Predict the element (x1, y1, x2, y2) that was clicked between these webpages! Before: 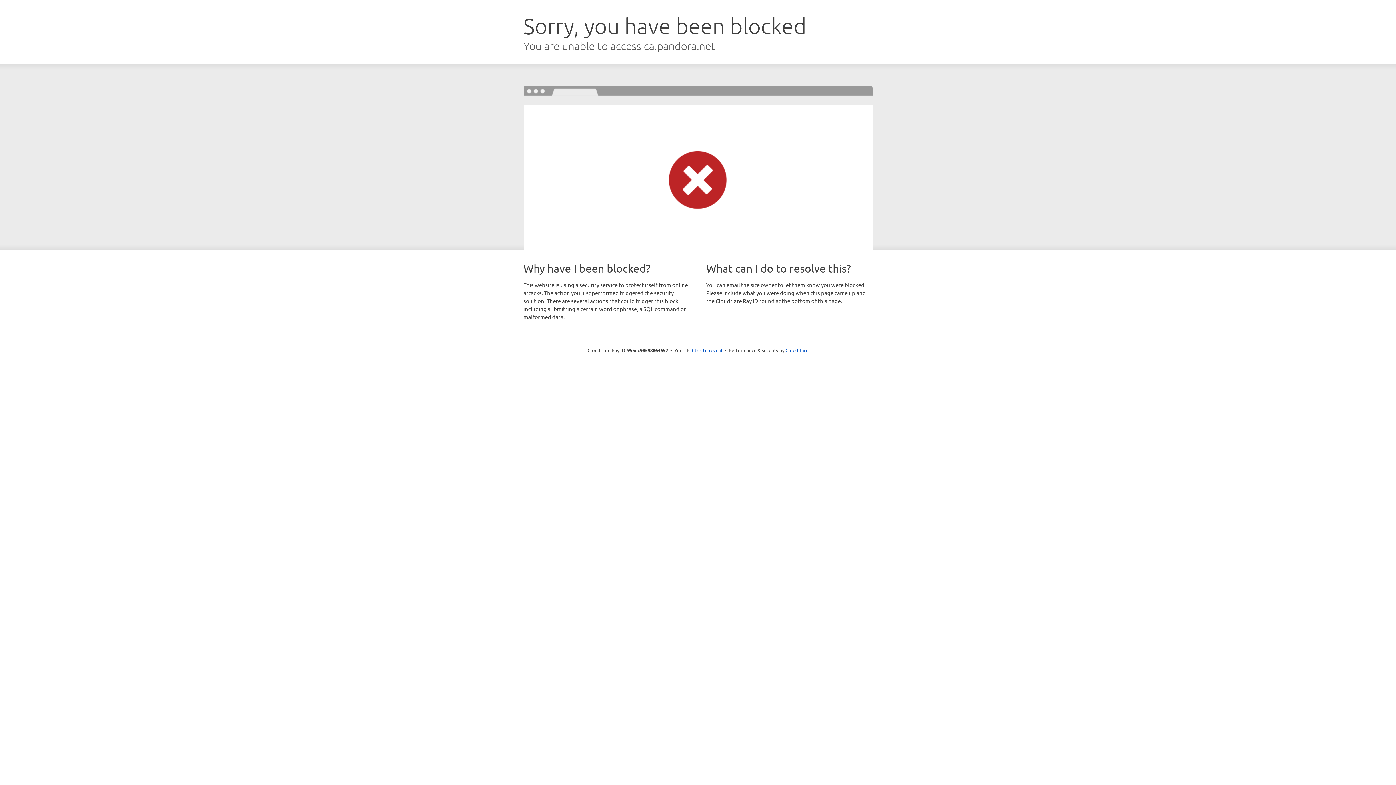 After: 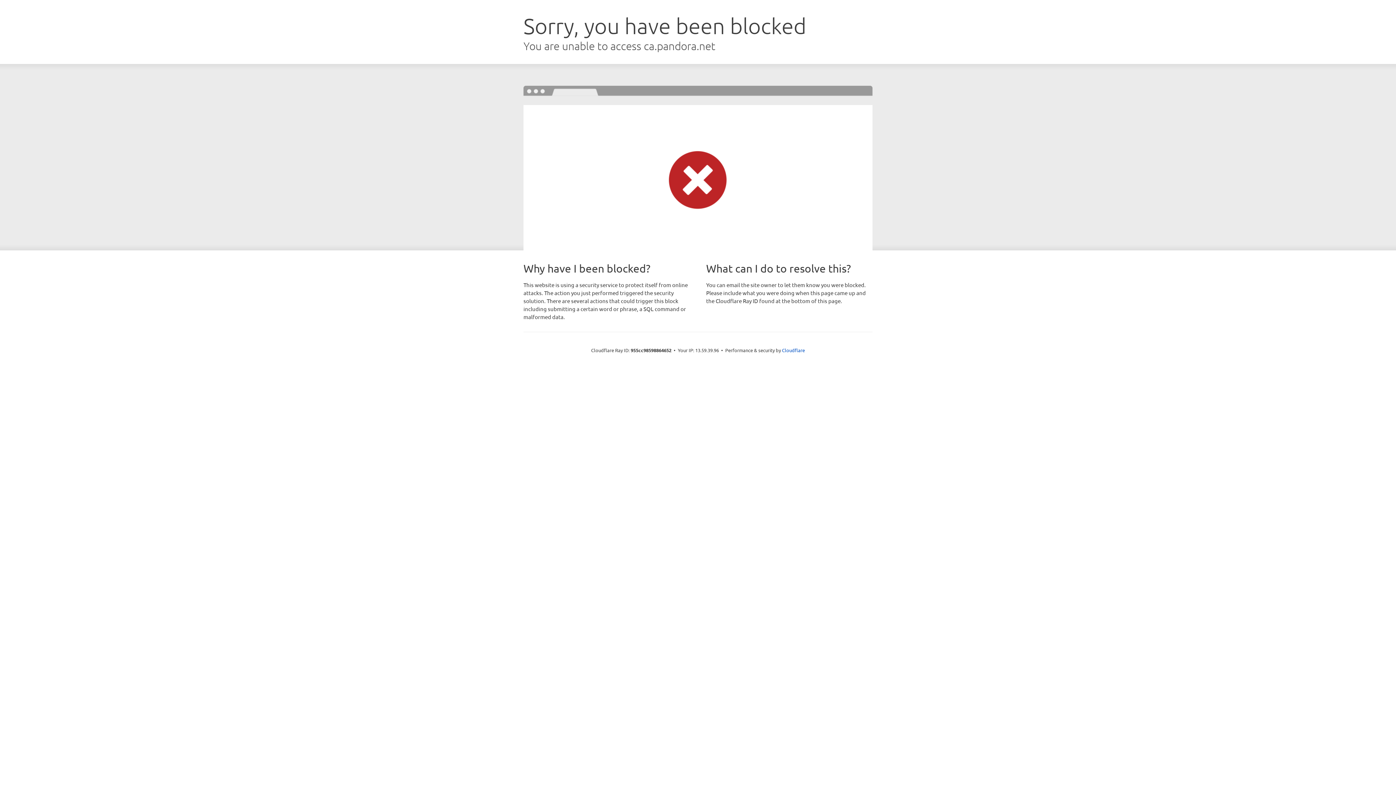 Action: bbox: (692, 346, 722, 353) label: Click to reveal